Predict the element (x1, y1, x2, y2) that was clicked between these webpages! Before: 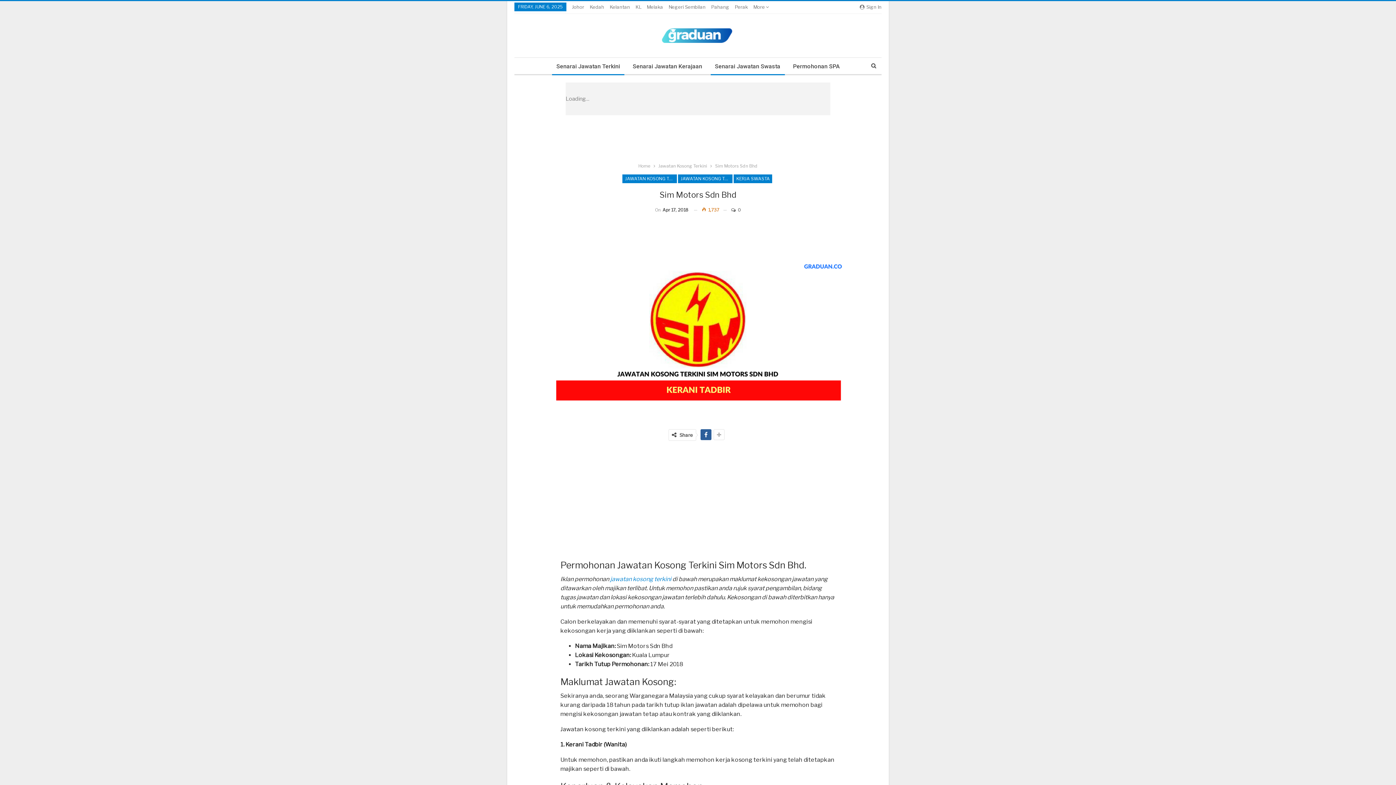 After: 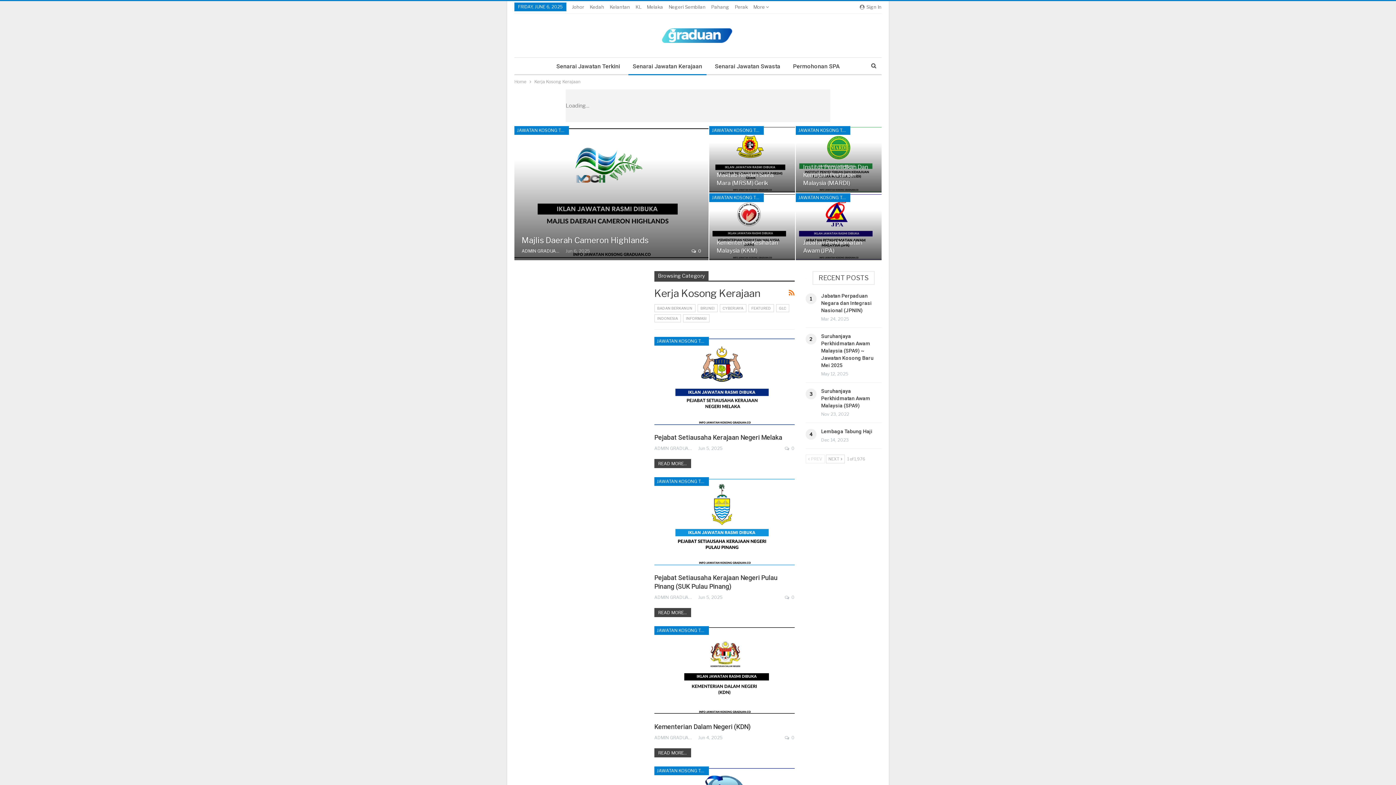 Action: bbox: (628, 57, 706, 75) label: Senarai Jawatan Kerajaan